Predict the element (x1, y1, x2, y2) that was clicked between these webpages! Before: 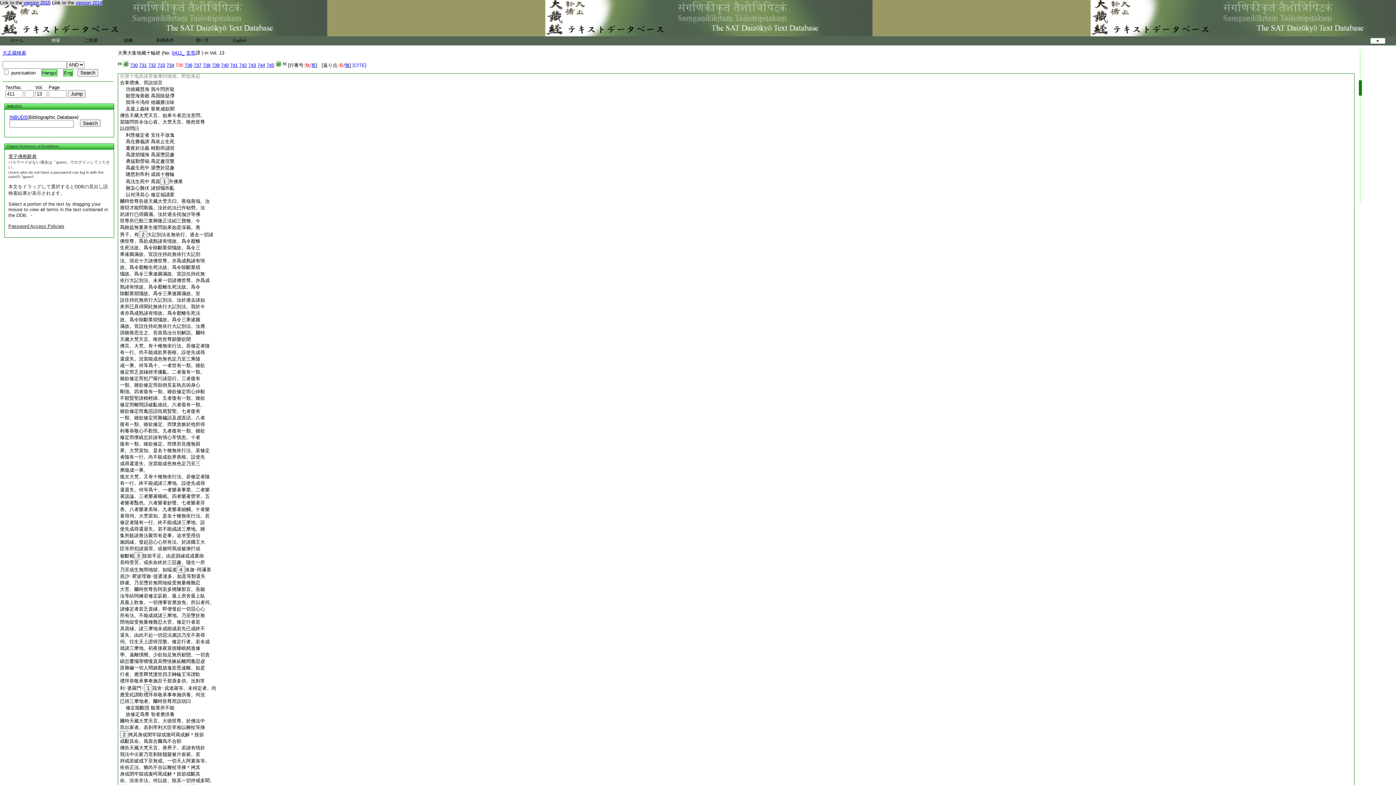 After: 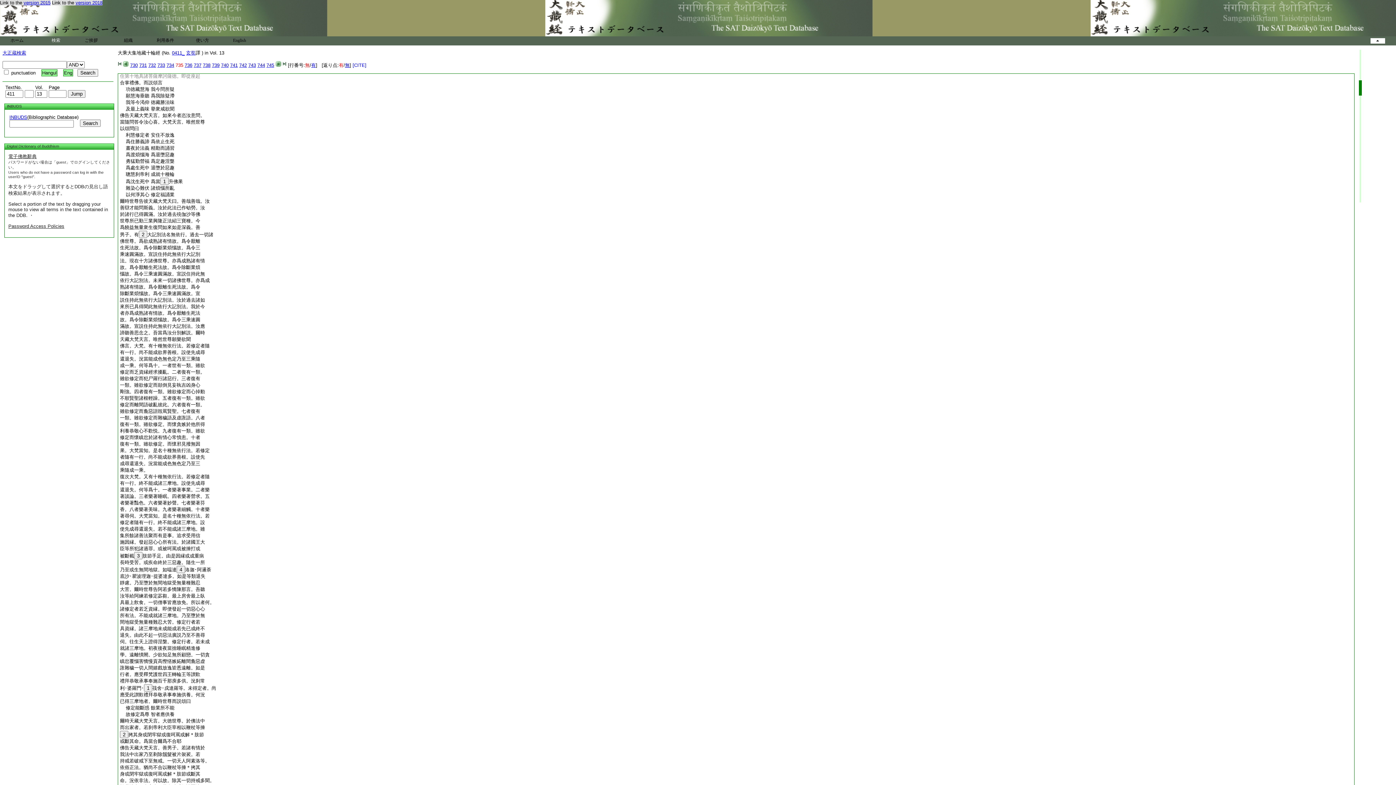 Action: label: 修定者隨有一行。終不能成諸三摩地。設 bbox: (120, 520, 205, 525)